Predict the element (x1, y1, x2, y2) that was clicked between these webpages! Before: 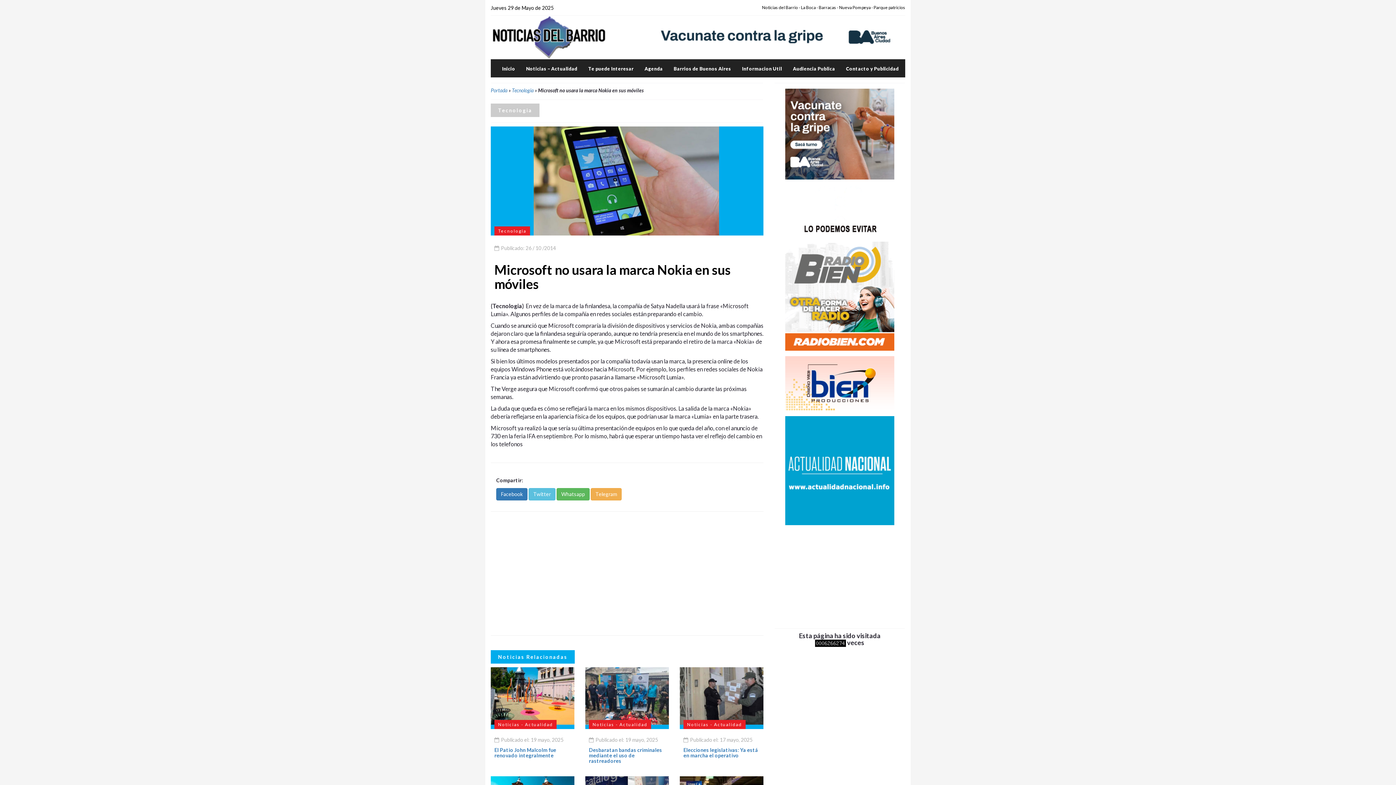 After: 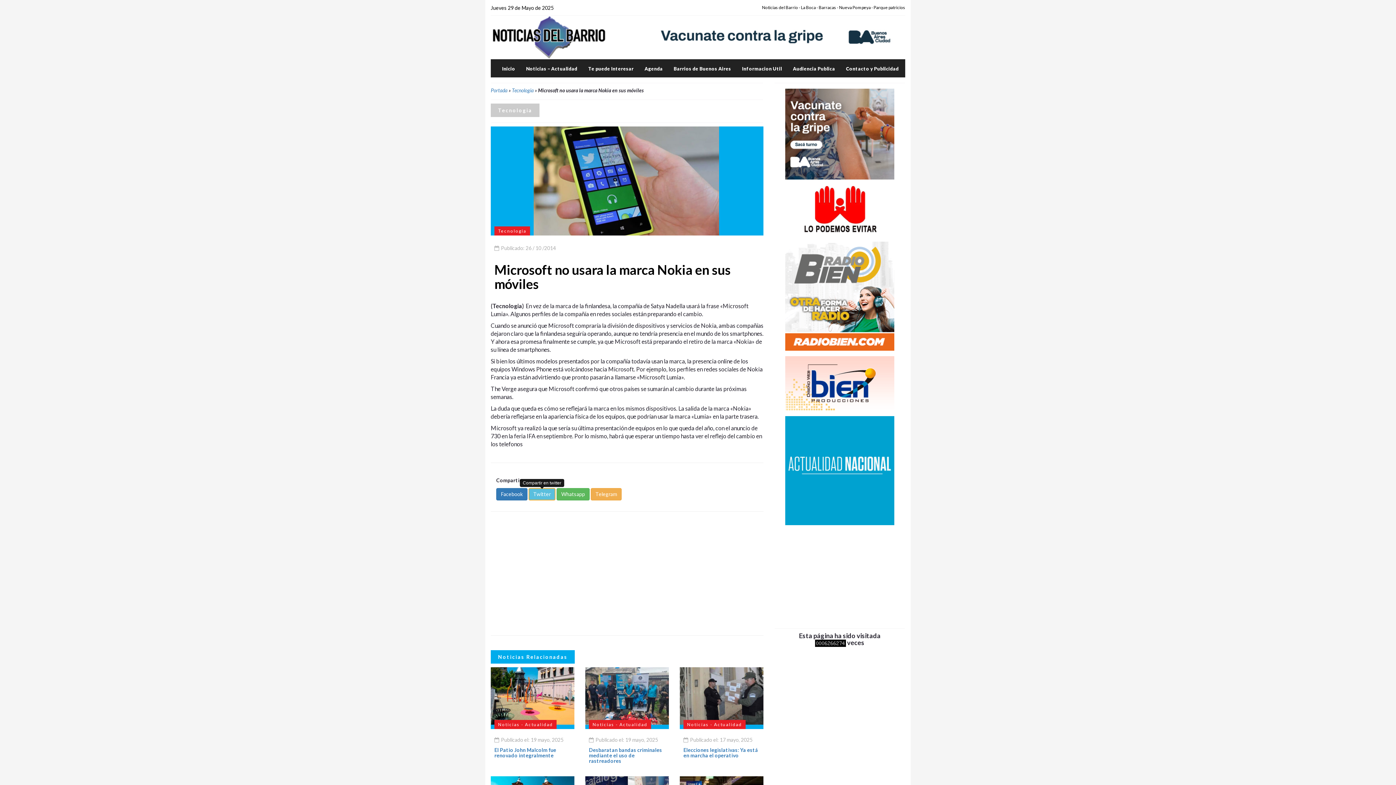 Action: label: Twitter bbox: (528, 490, 555, 496)